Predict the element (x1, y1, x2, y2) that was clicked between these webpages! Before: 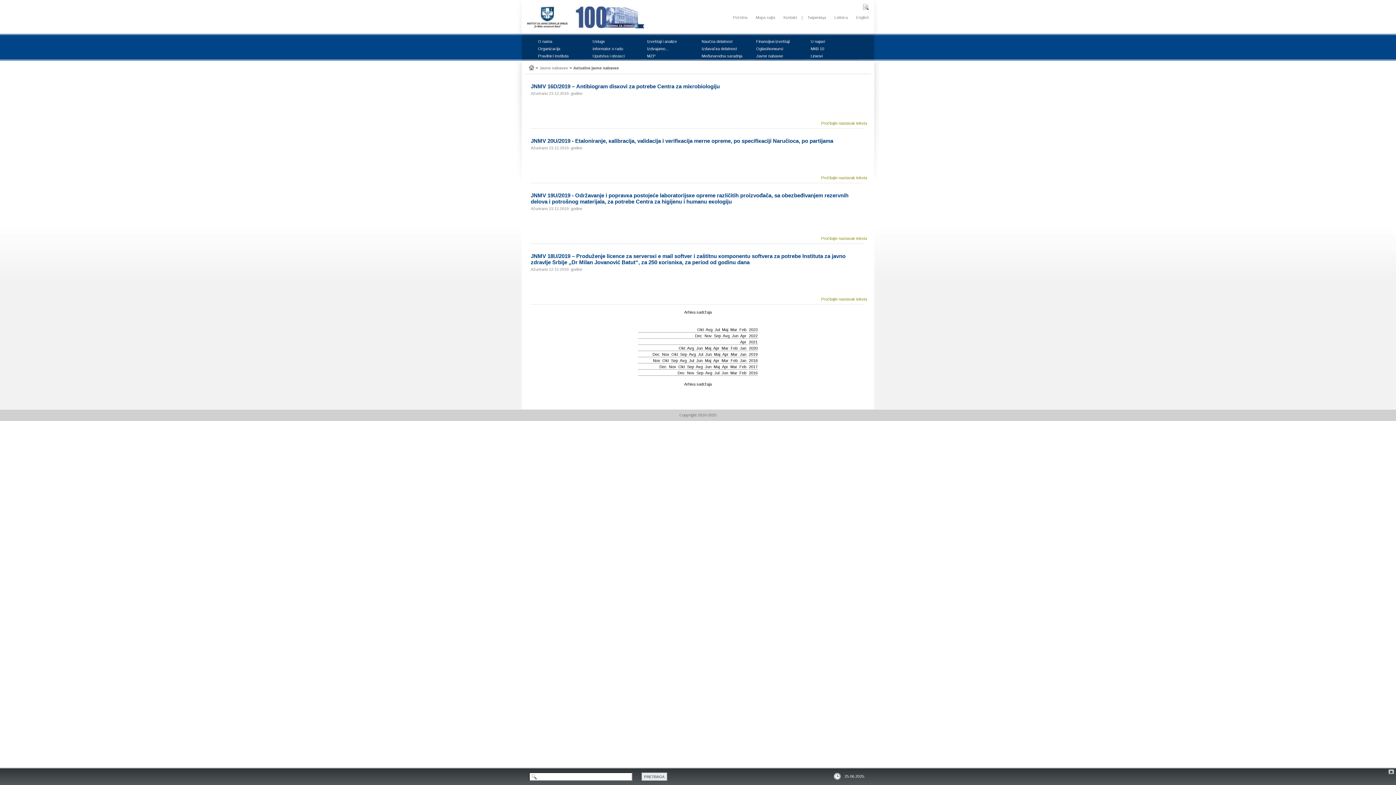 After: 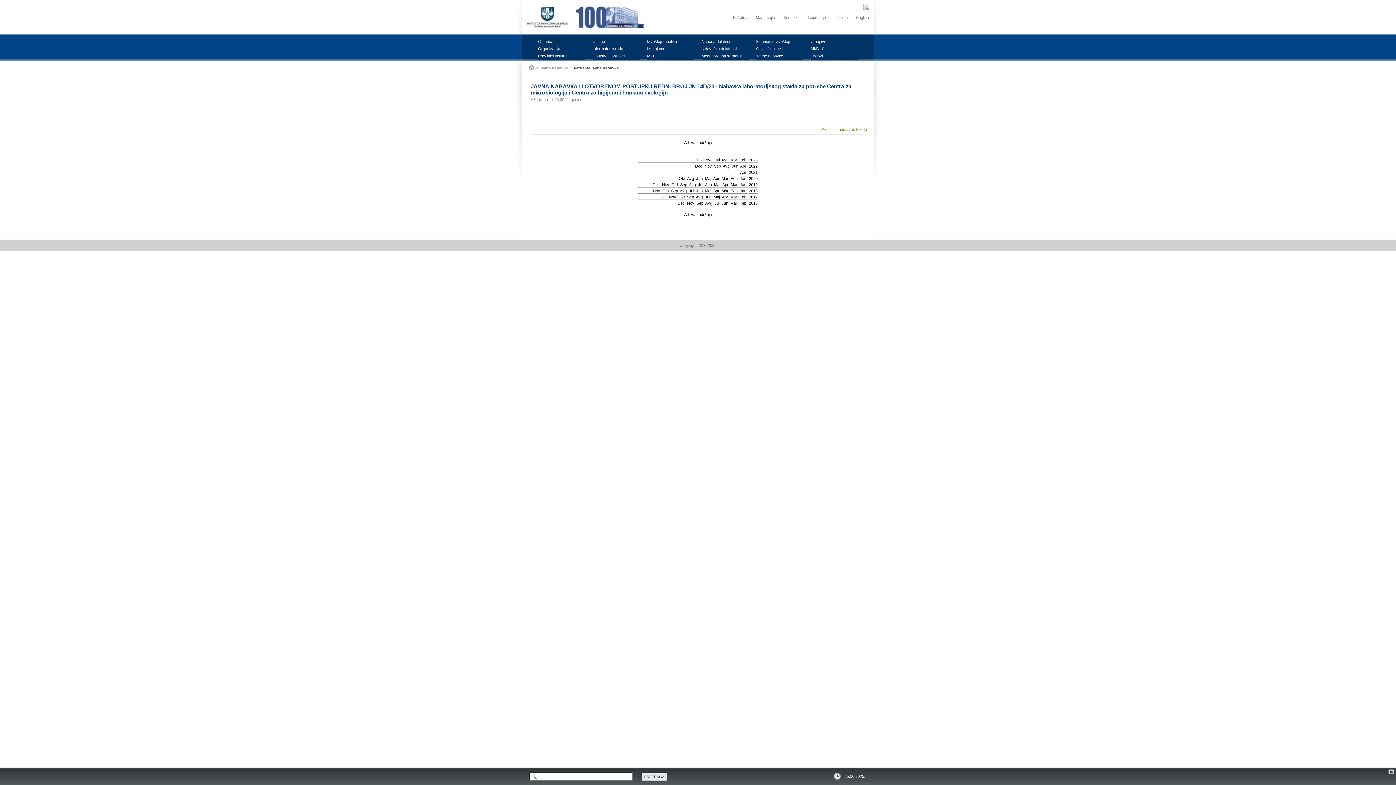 Action: bbox: (705, 327, 712, 332) label: Avg